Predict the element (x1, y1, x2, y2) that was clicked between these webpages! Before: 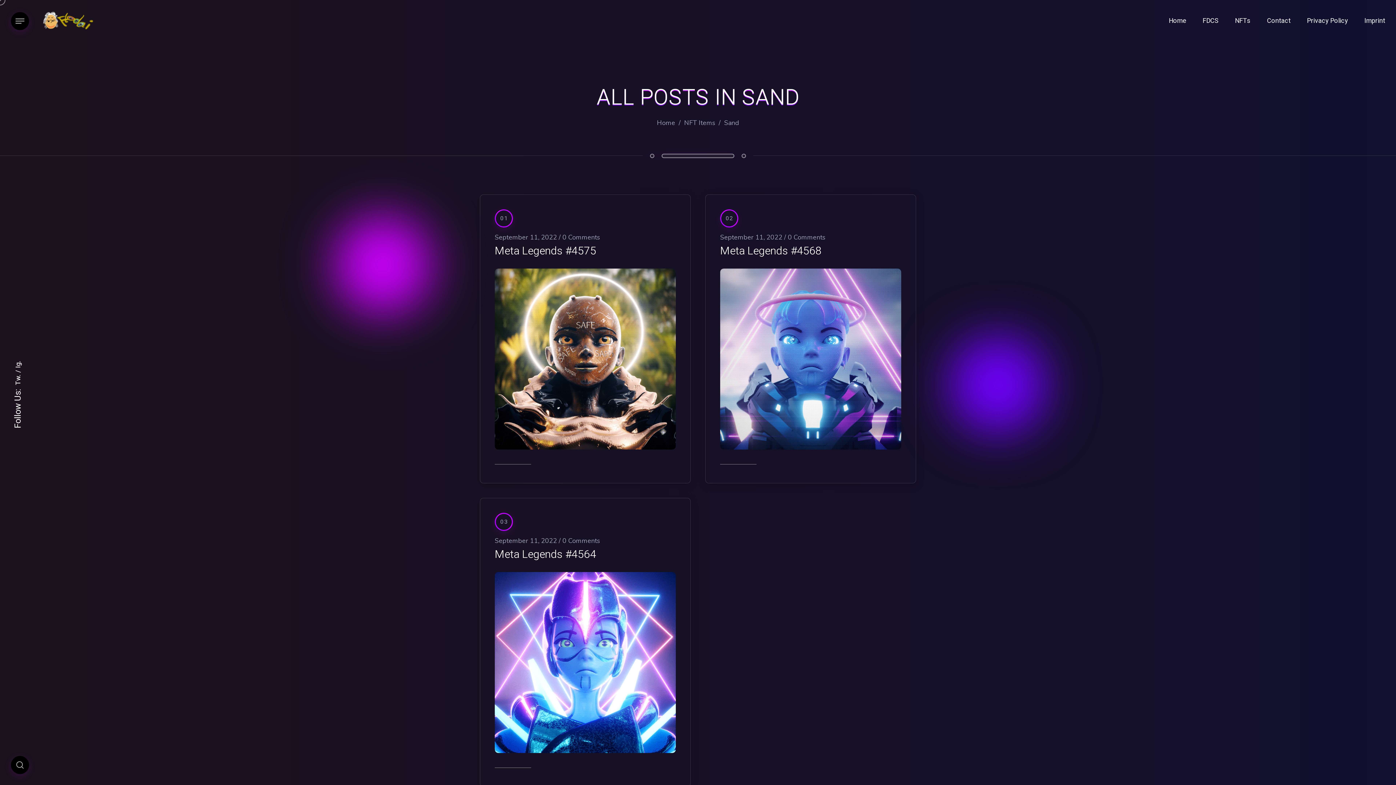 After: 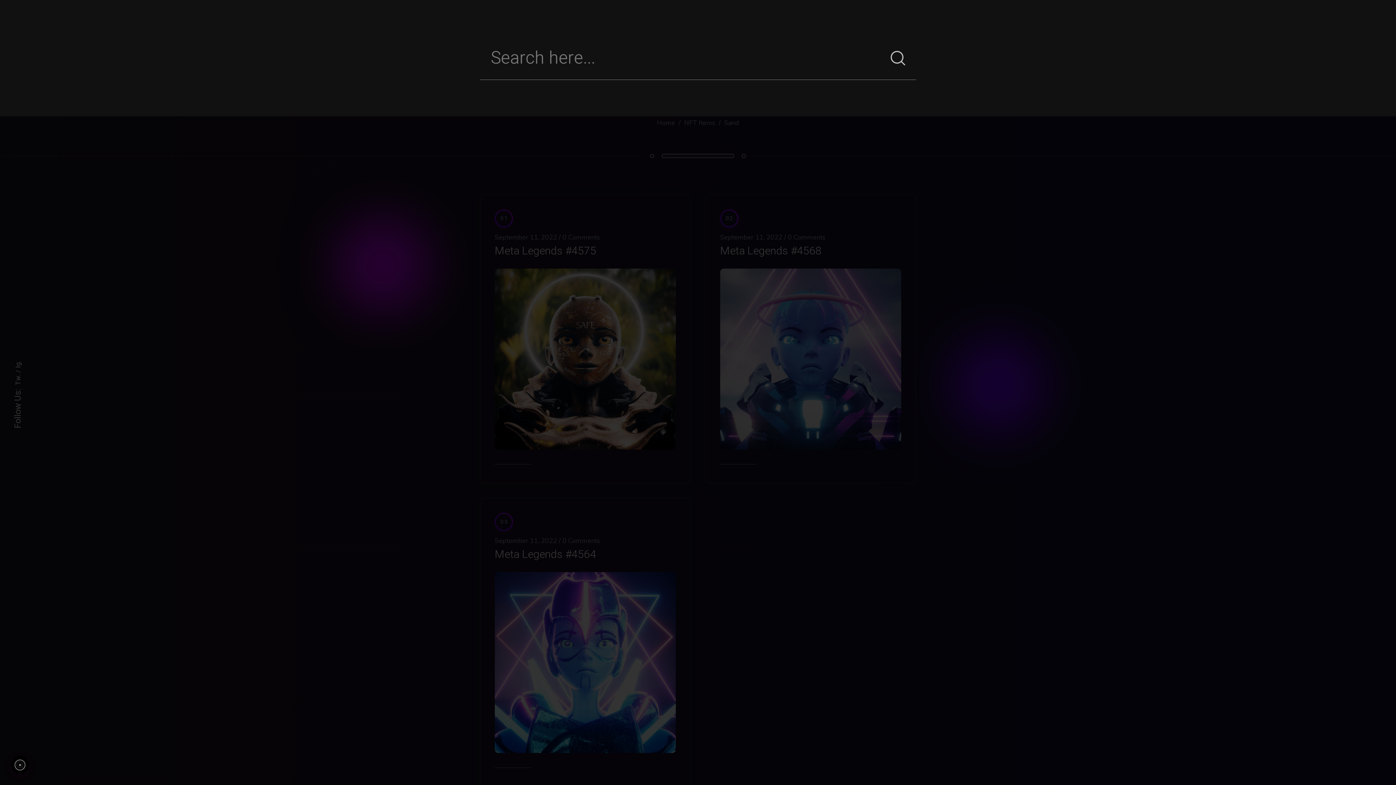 Action: bbox: (10, 756, 29, 774)